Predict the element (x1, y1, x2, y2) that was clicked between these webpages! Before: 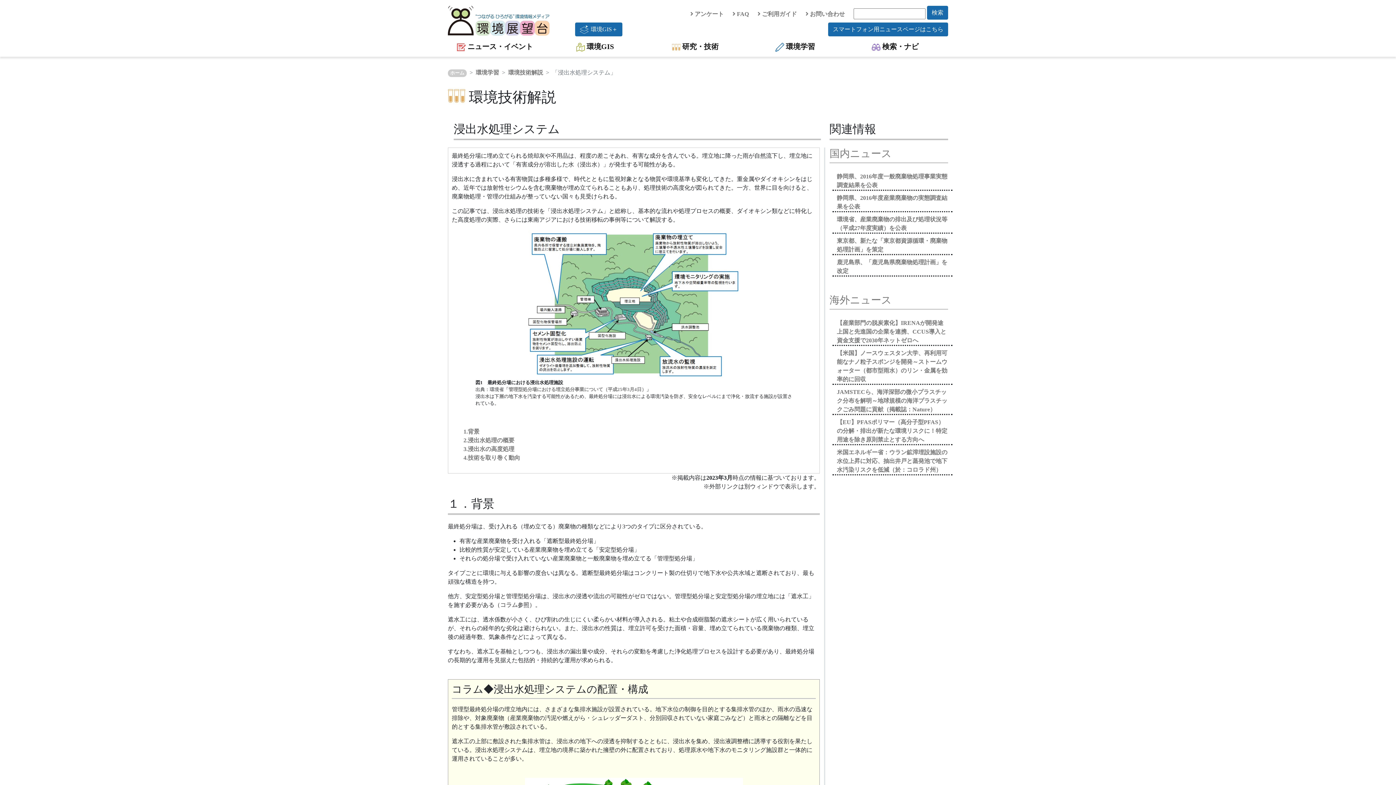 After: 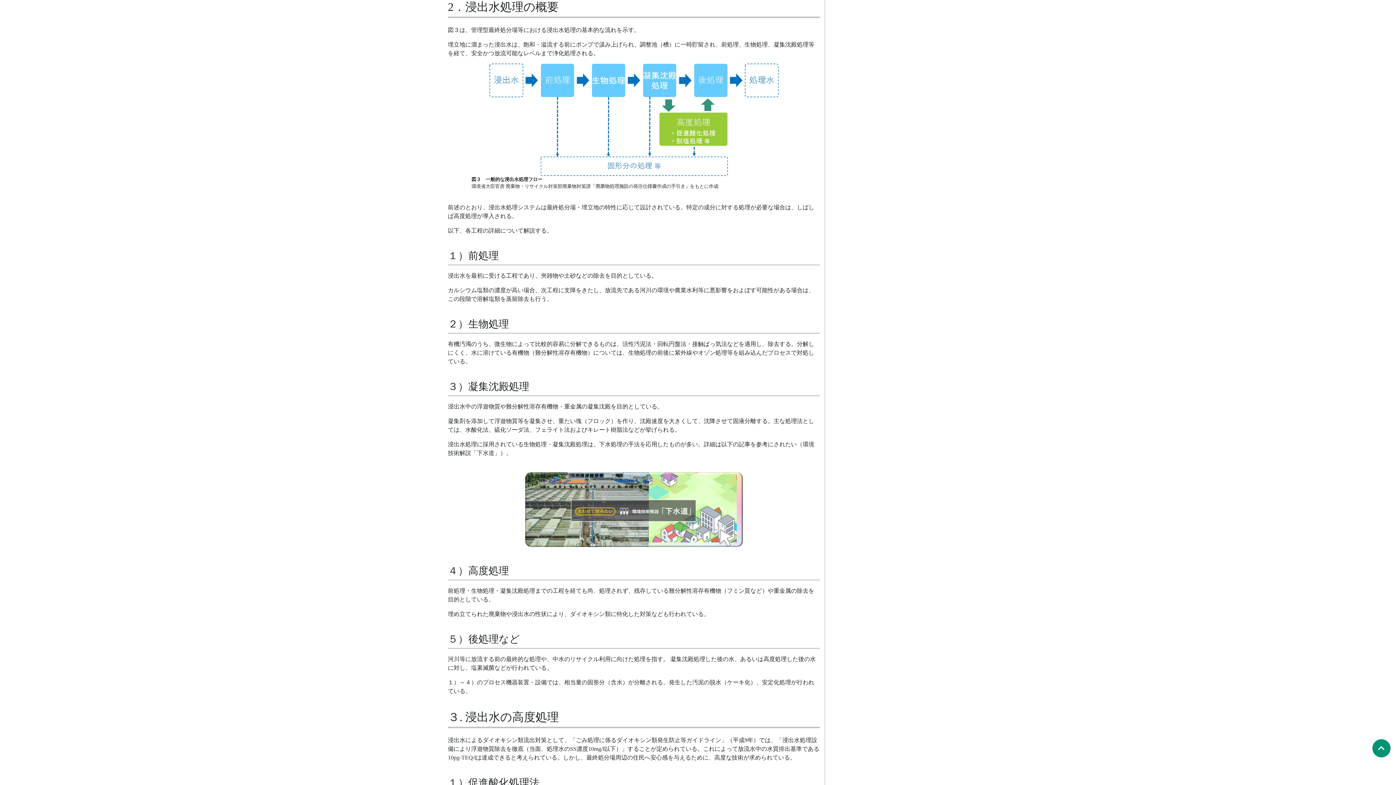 Action: bbox: (463, 437, 514, 443) label: 2.浸出水処理の概要